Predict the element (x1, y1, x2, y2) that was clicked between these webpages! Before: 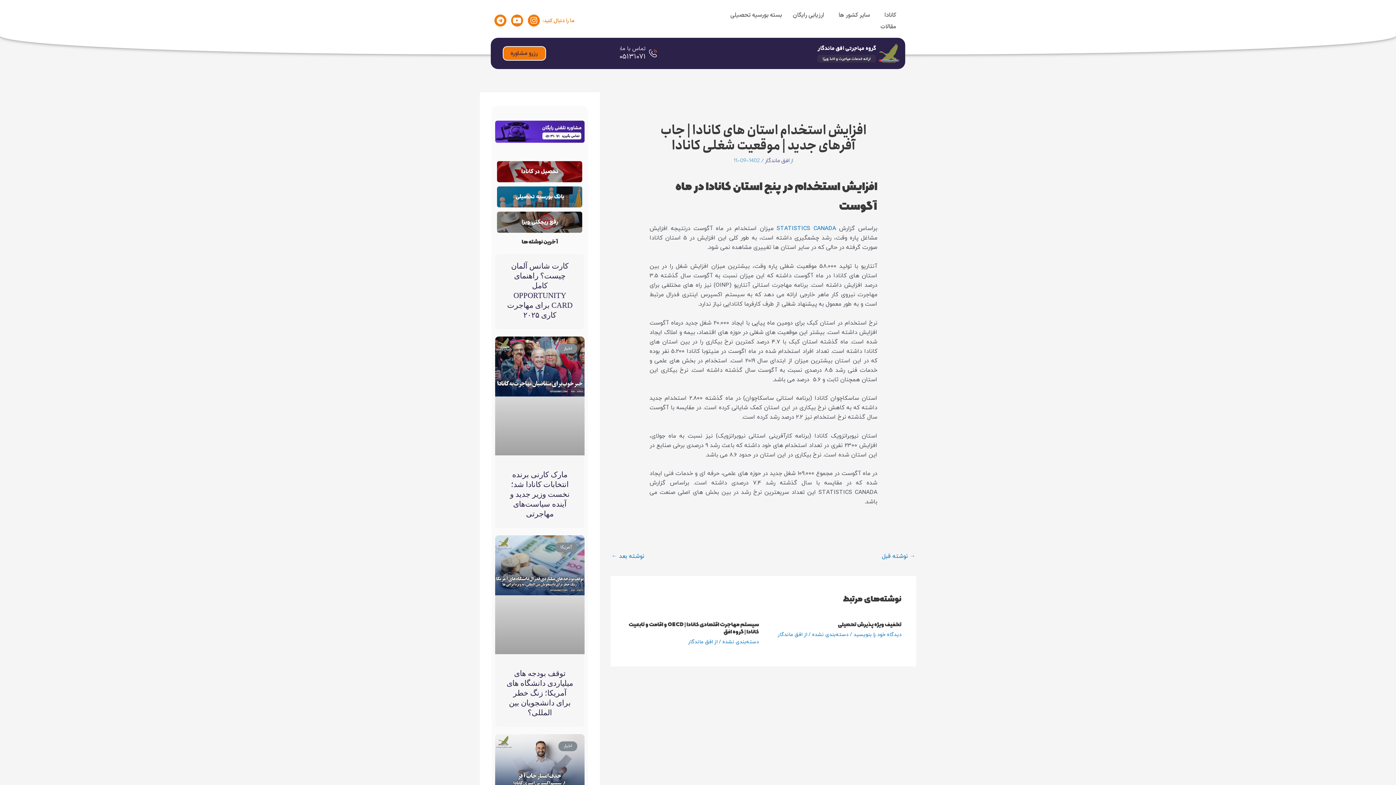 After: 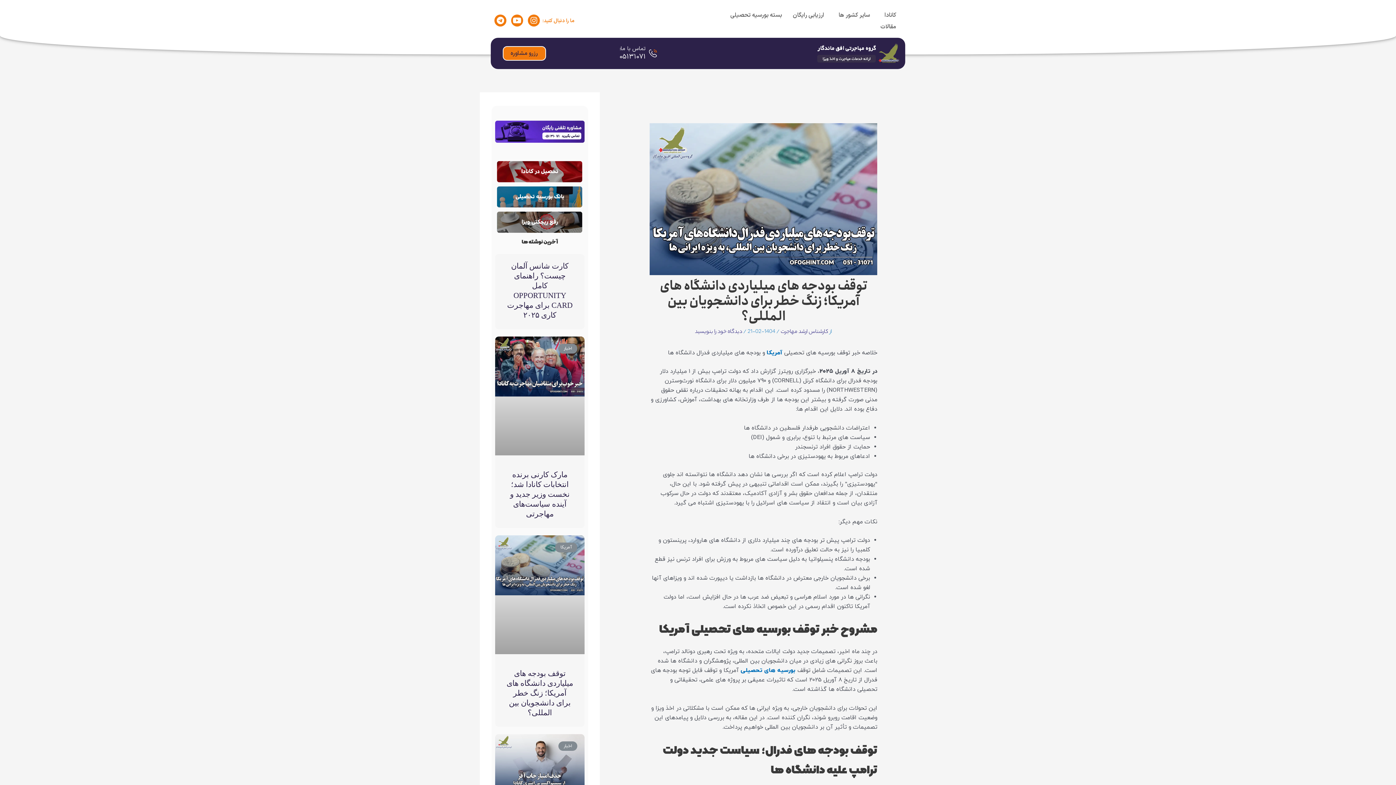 Action: bbox: (495, 535, 584, 654)